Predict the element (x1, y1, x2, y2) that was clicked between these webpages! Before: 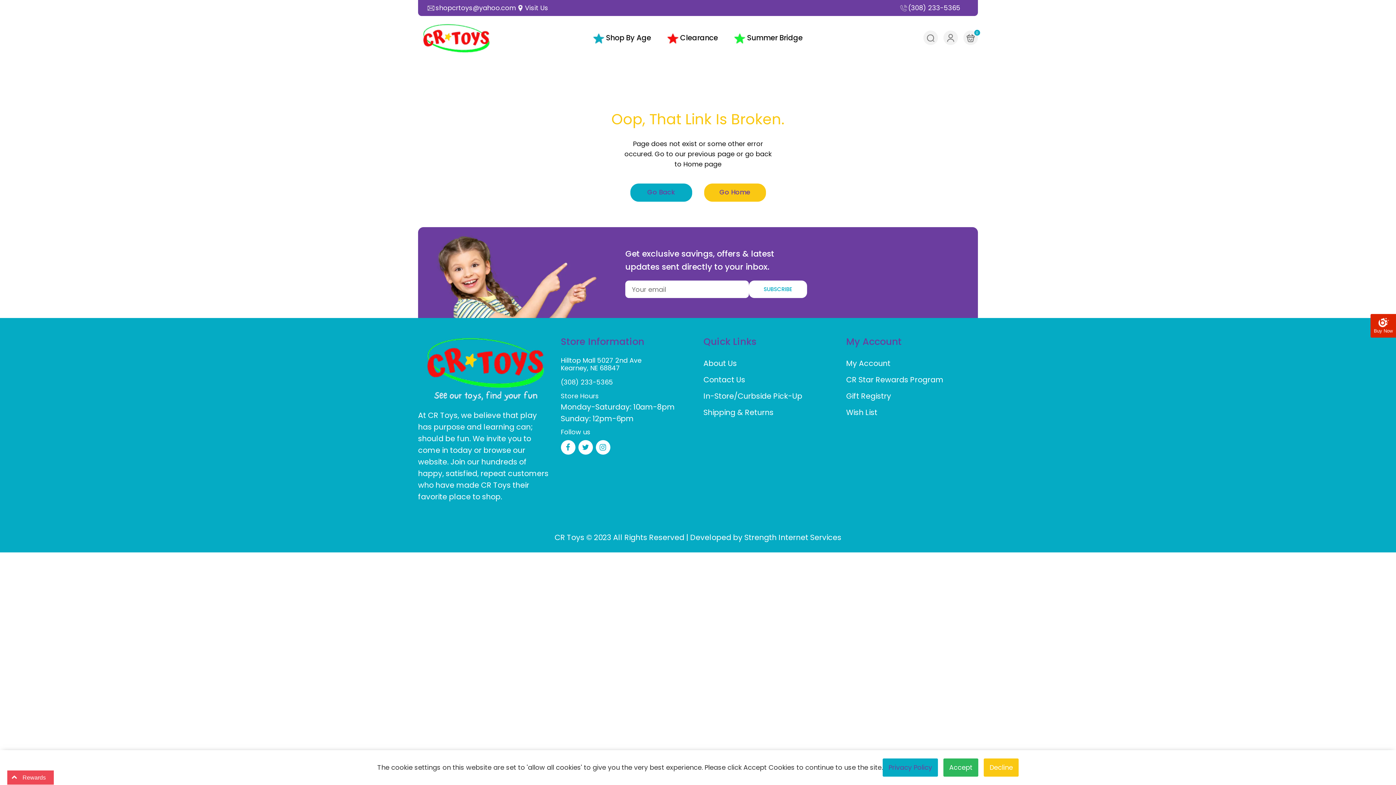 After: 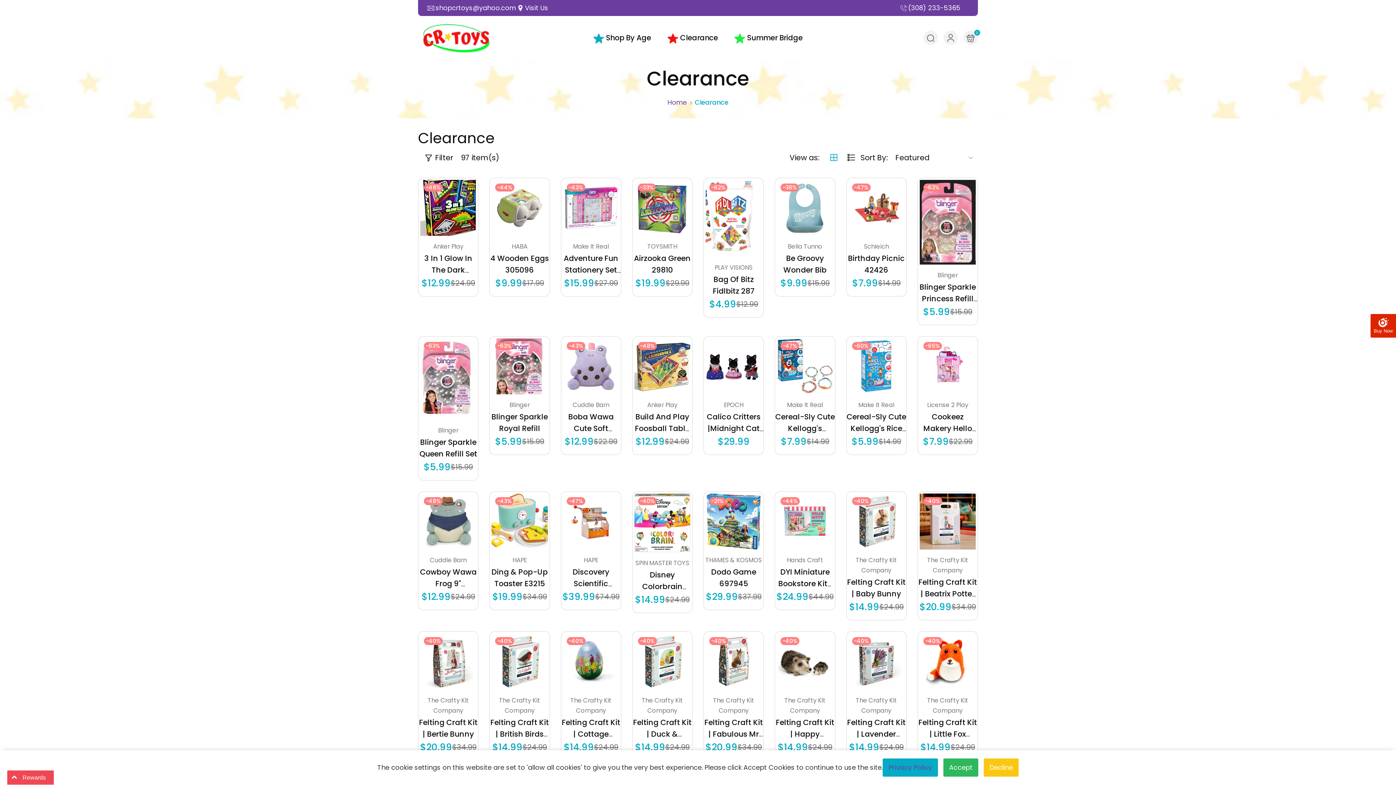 Action: label:  Clearance bbox: (660, 23, 725, 52)